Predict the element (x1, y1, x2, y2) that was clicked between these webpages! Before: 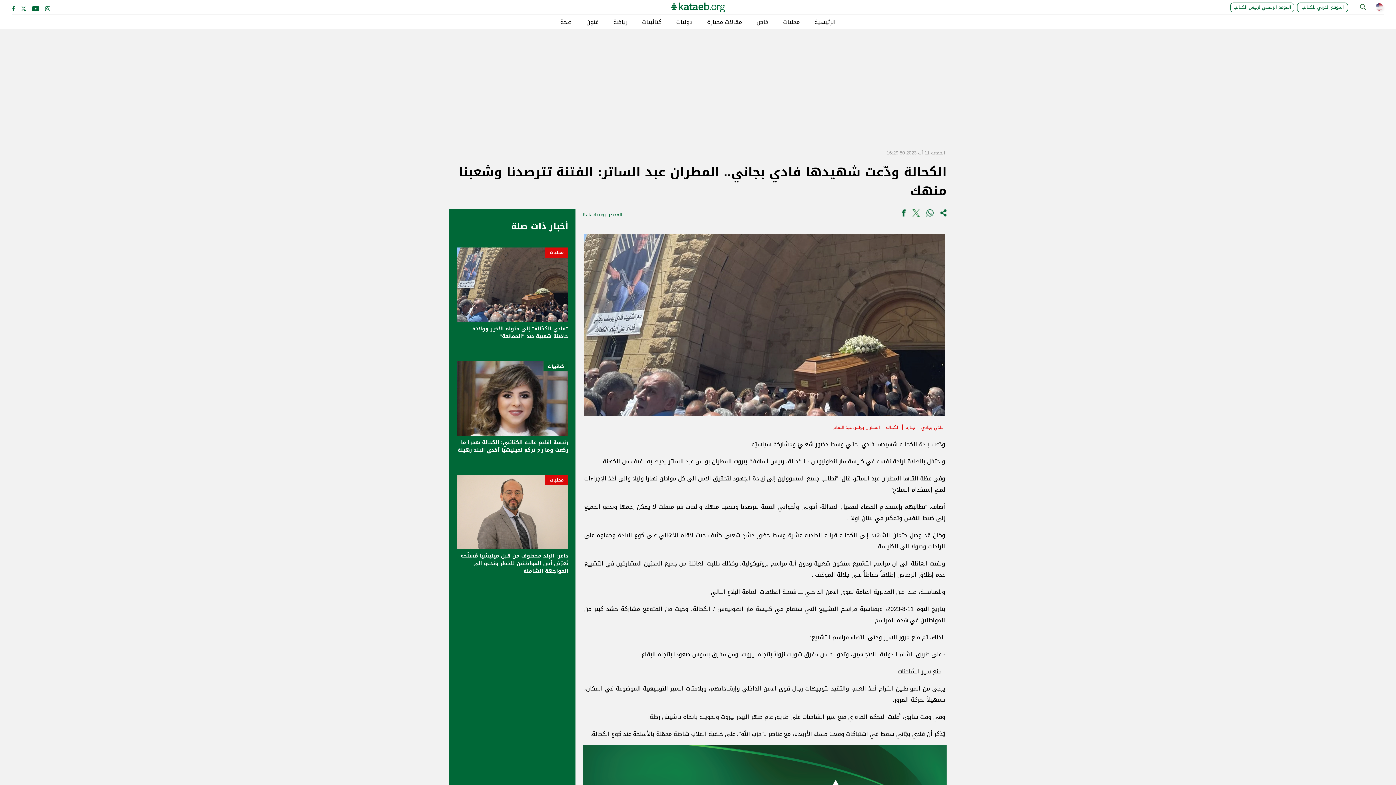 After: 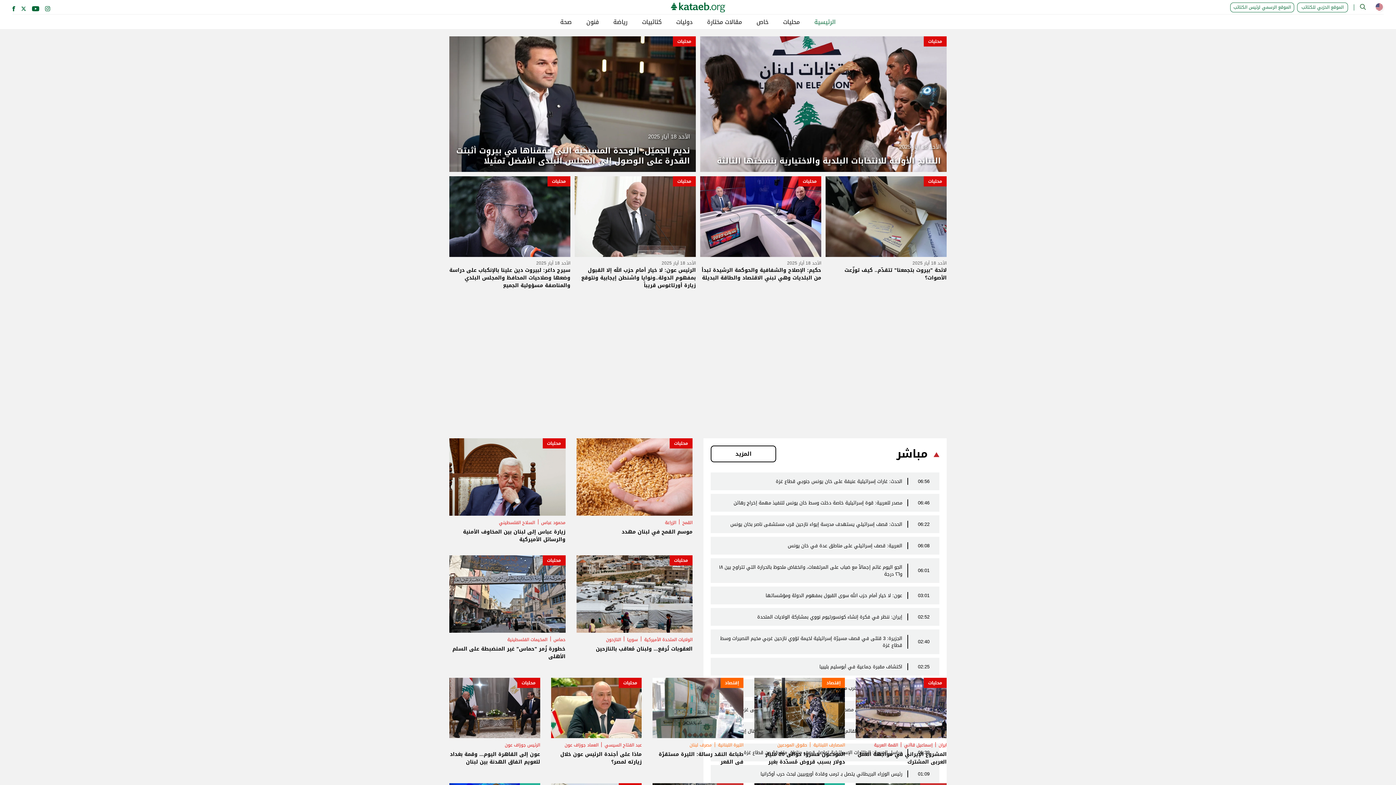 Action: bbox: (670, 2, 725, 12)